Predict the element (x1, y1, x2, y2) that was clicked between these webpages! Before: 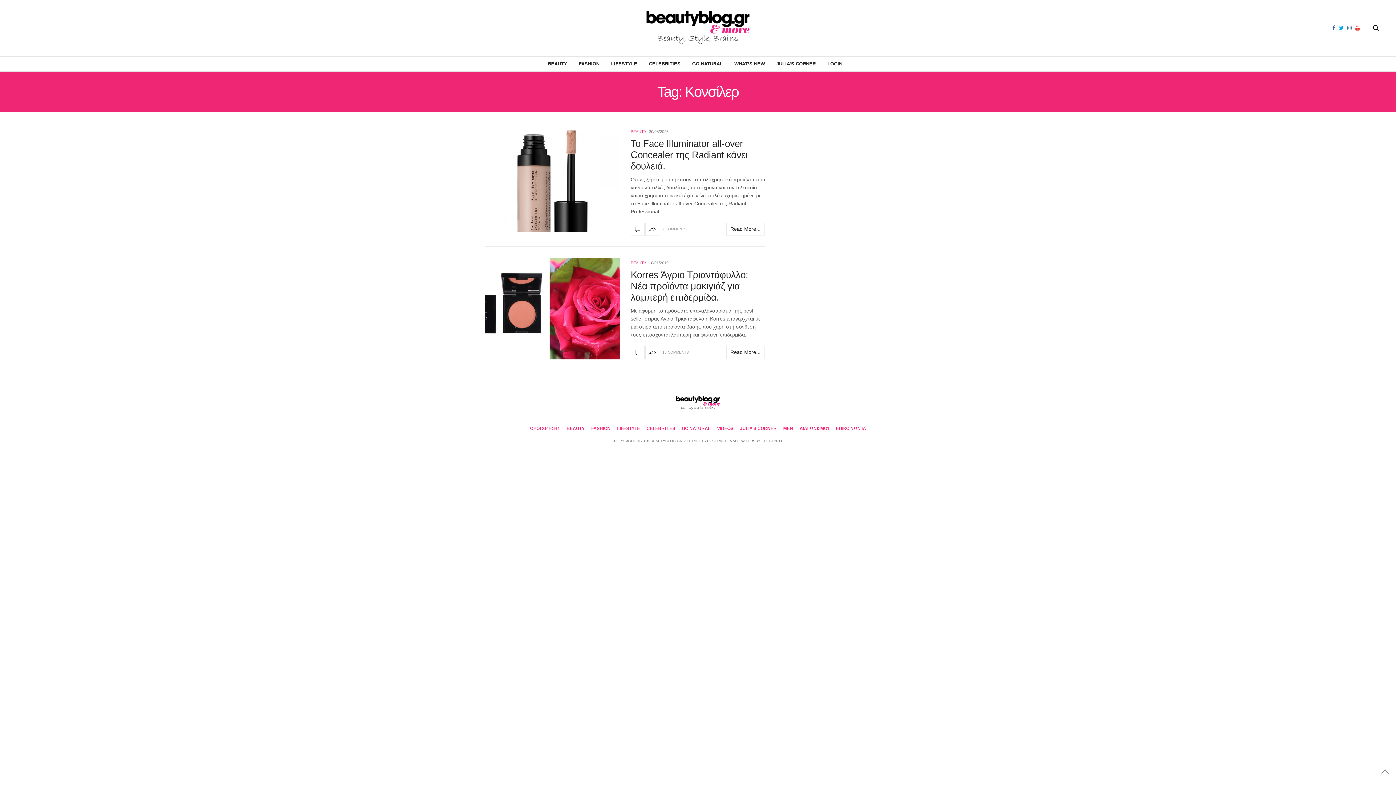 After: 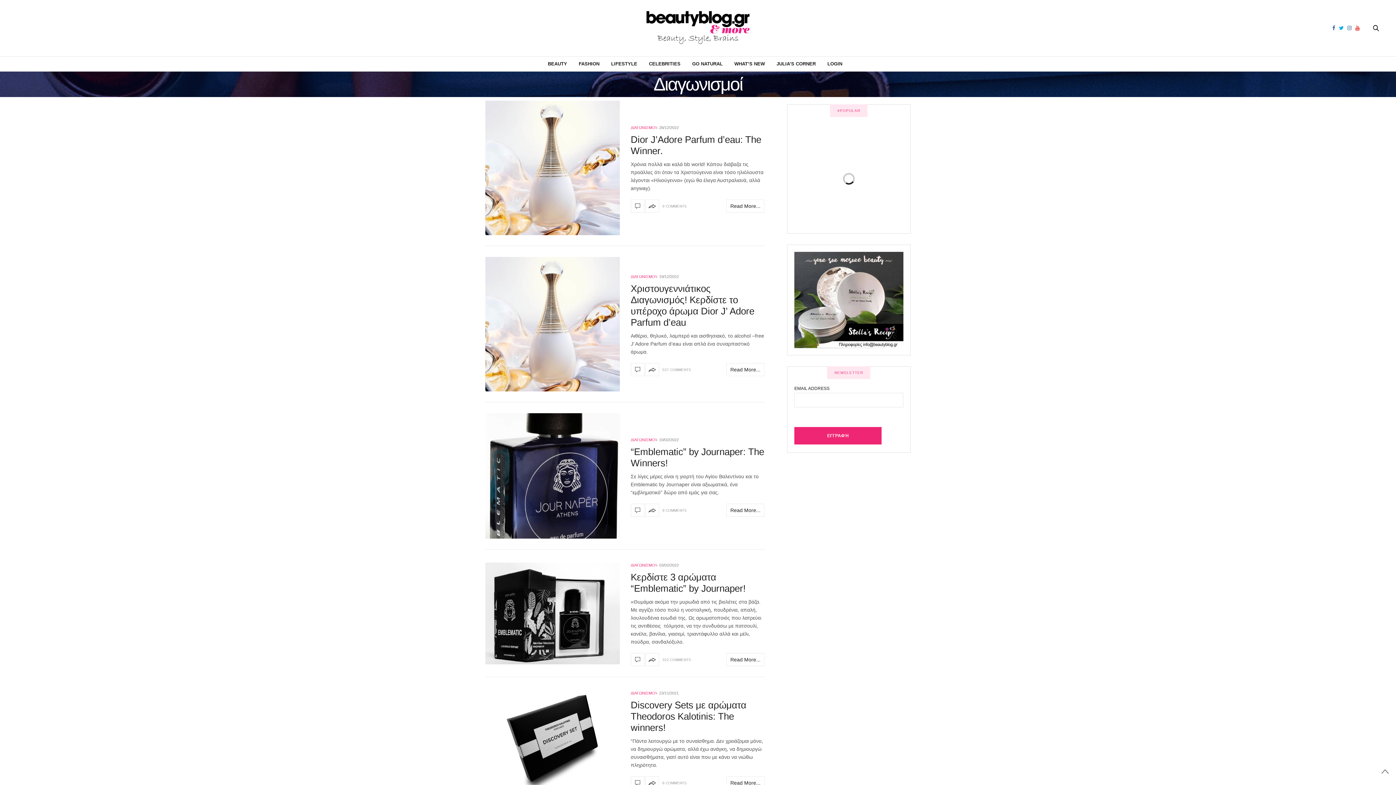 Action: label: ΔΙΑΓΩΝΙΣΜΟΊ bbox: (799, 426, 829, 431)